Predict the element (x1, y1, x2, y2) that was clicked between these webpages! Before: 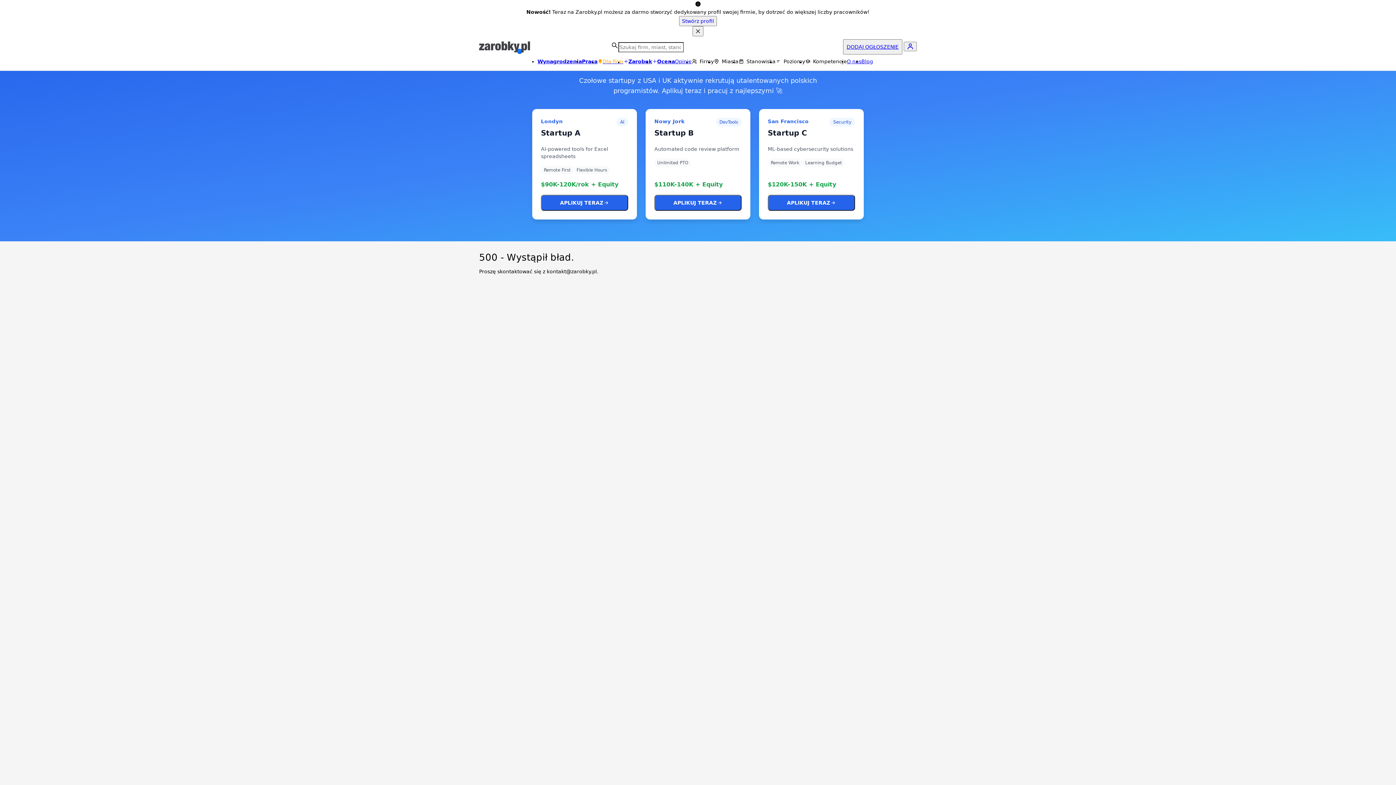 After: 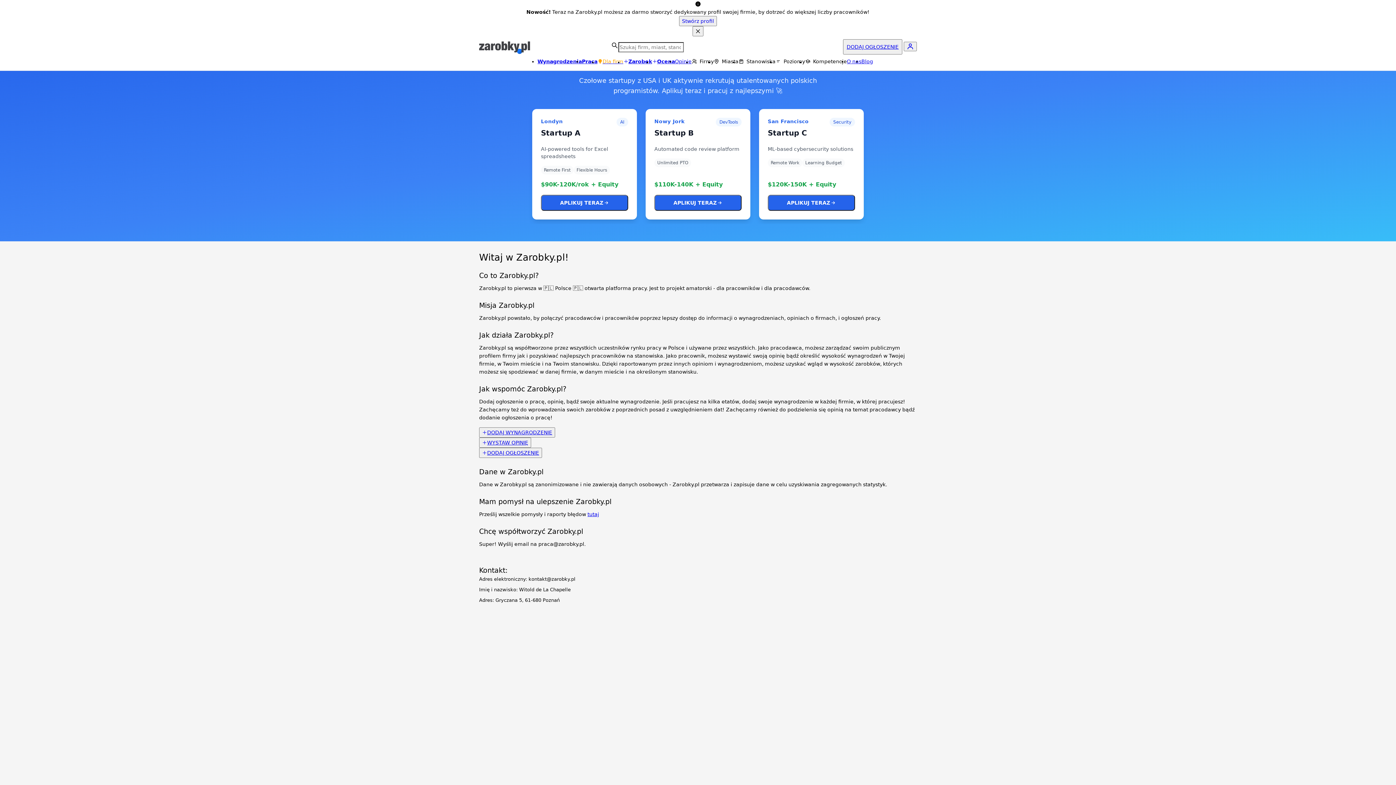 Action: bbox: (847, 22, 861, 28) label: O nas